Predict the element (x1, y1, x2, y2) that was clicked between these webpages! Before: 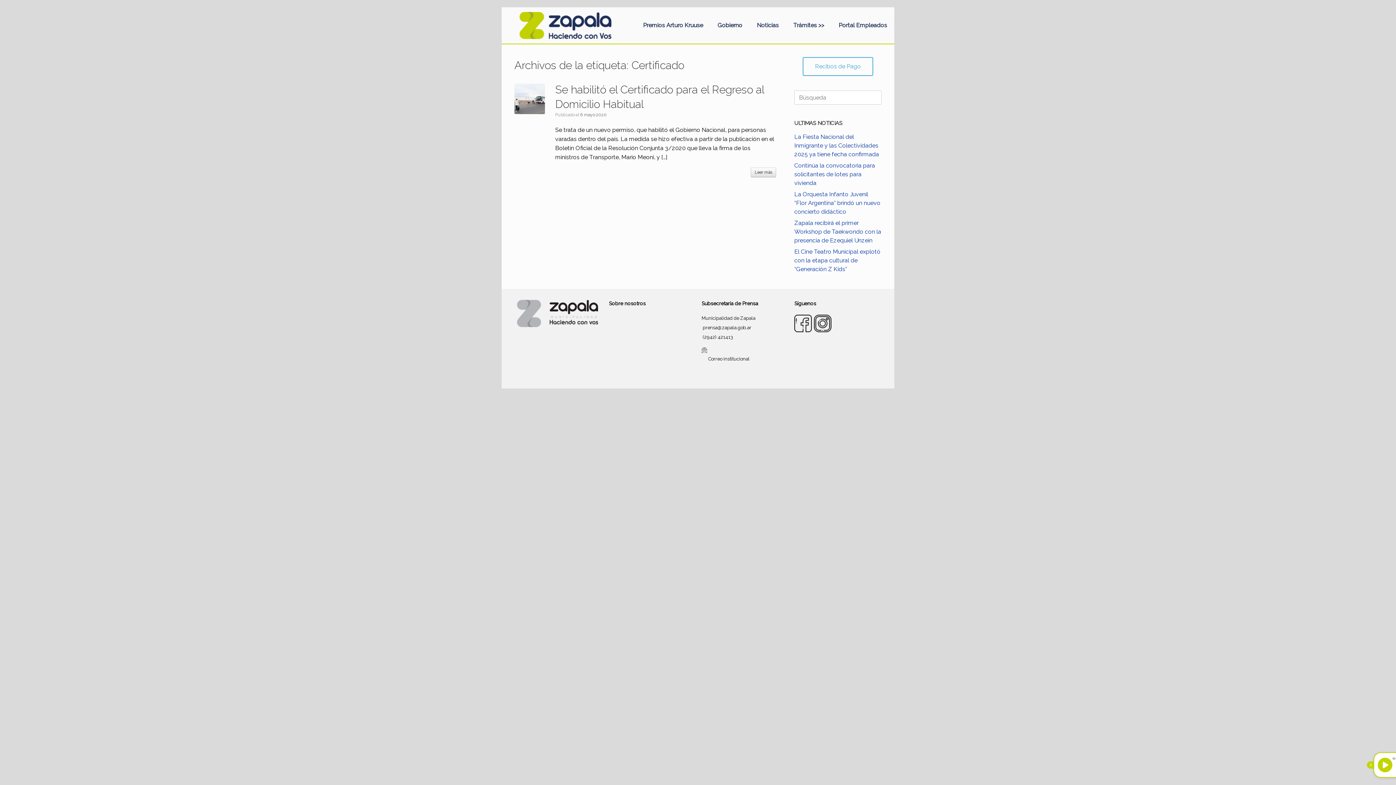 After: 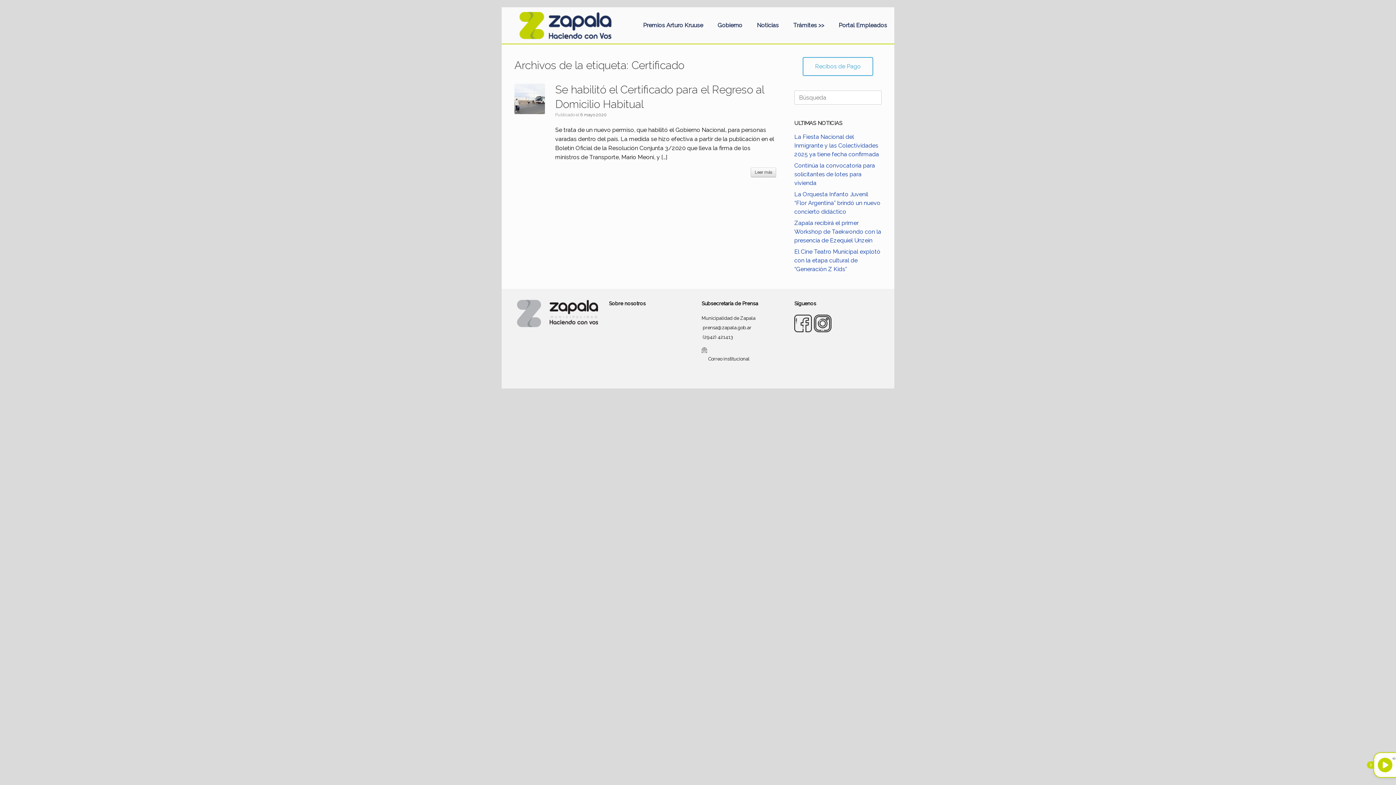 Action: bbox: (814, 335, 831, 341)